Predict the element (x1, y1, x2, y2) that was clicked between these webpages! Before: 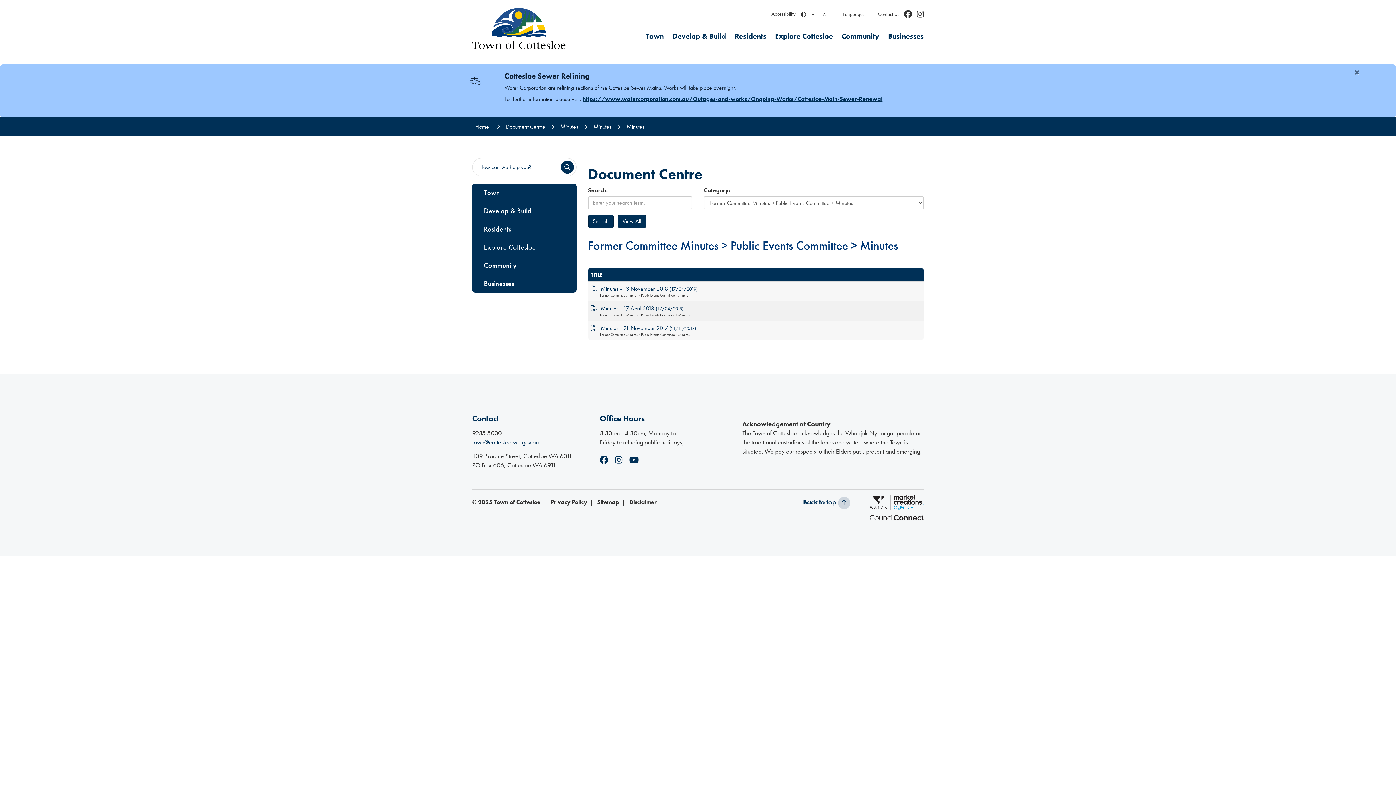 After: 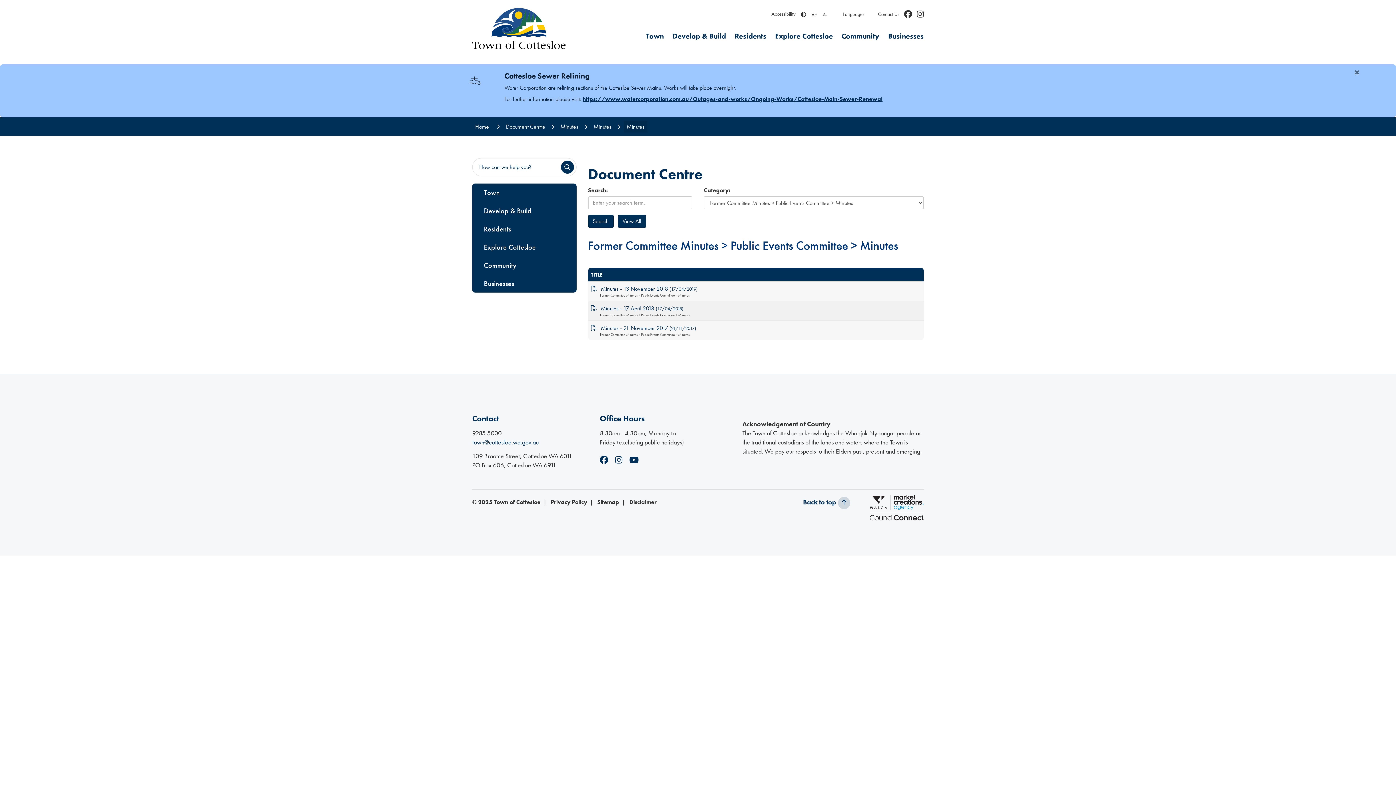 Action: bbox: (623, 121, 647, 132) label: Breadcrumbs - Minutes